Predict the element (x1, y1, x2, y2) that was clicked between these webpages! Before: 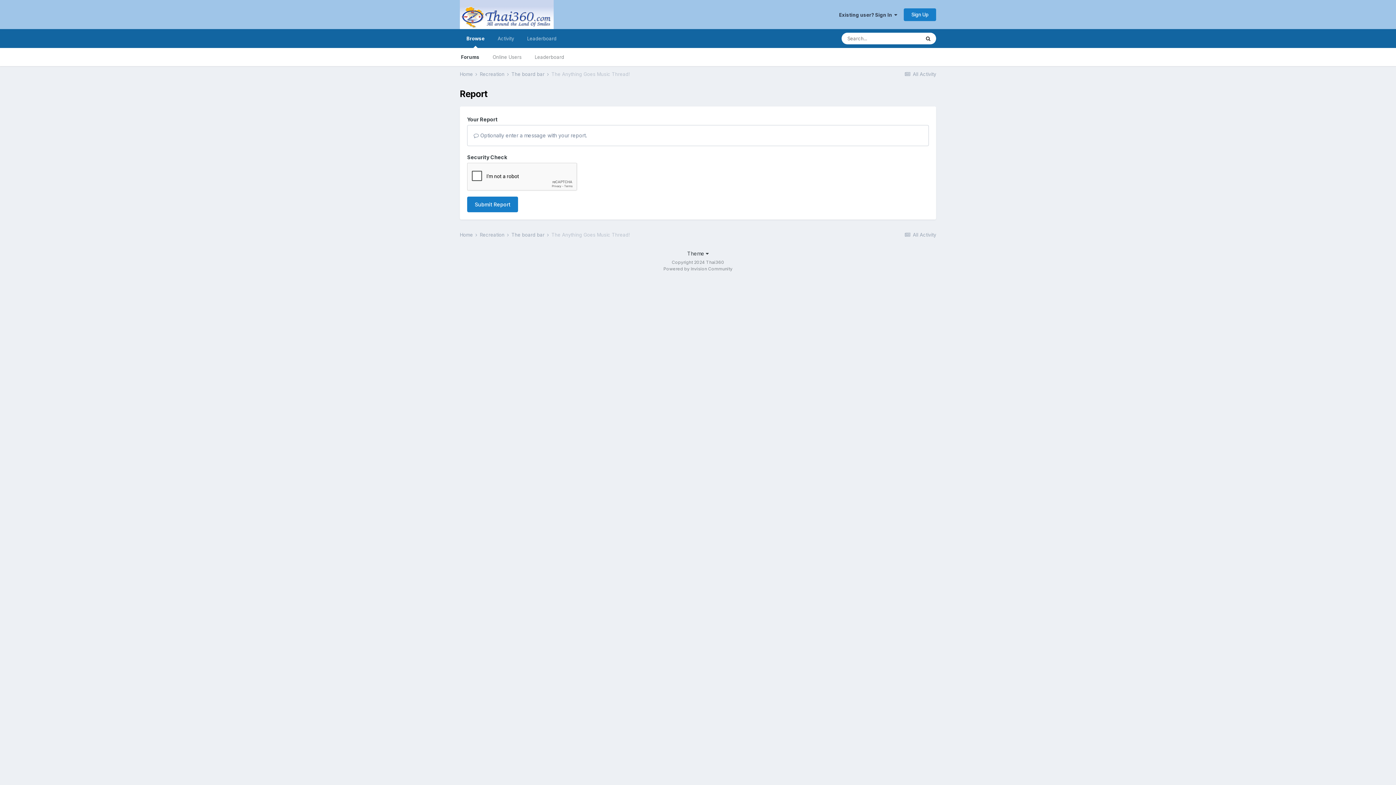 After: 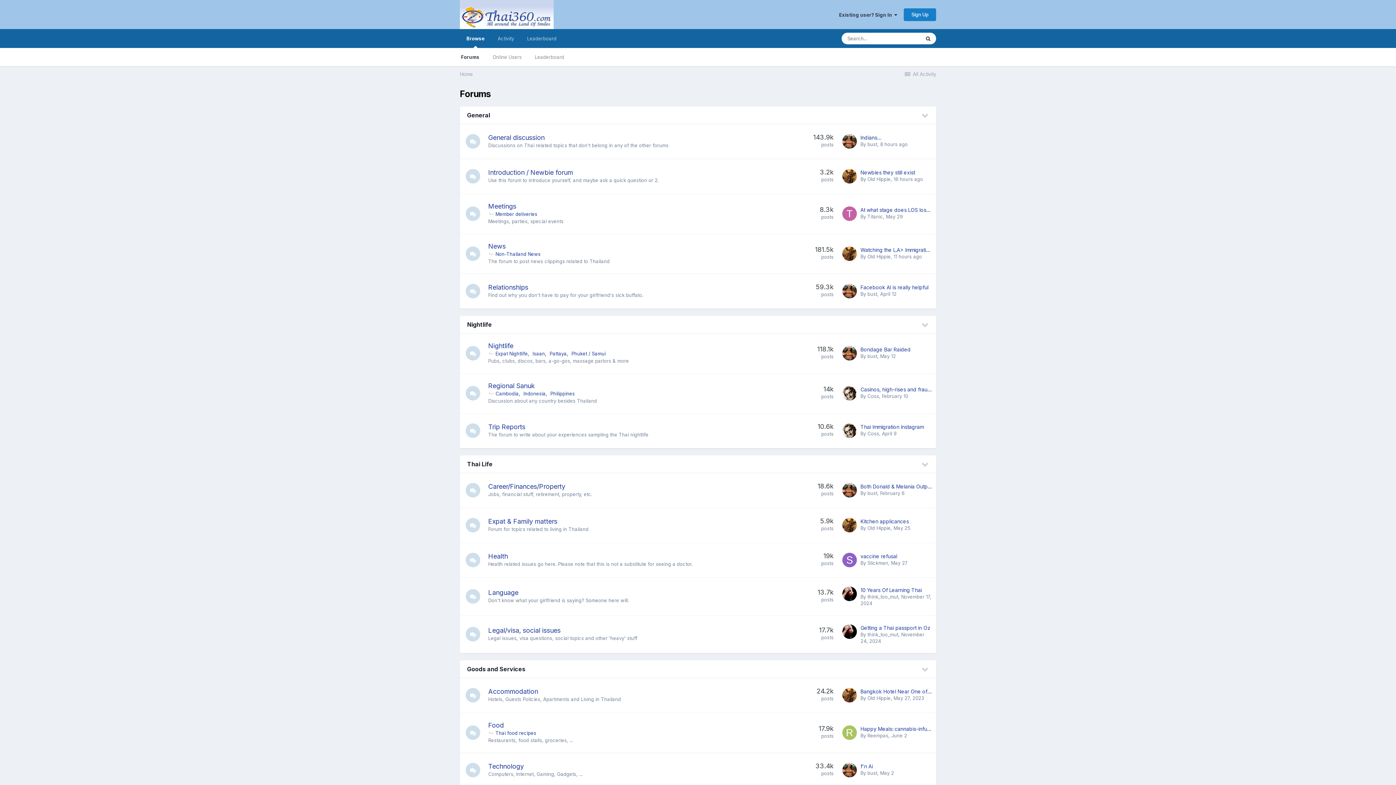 Action: bbox: (460, 71, 478, 77) label: Home 